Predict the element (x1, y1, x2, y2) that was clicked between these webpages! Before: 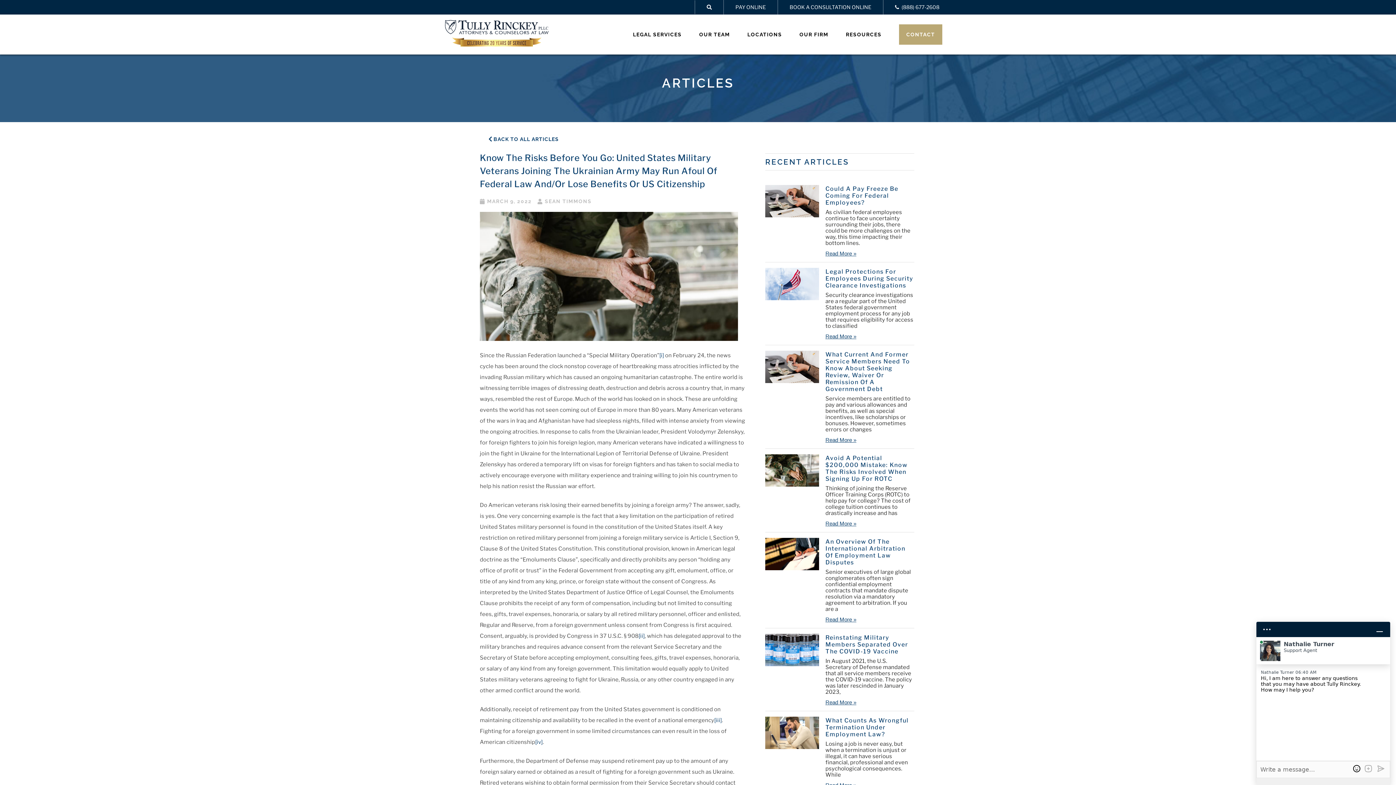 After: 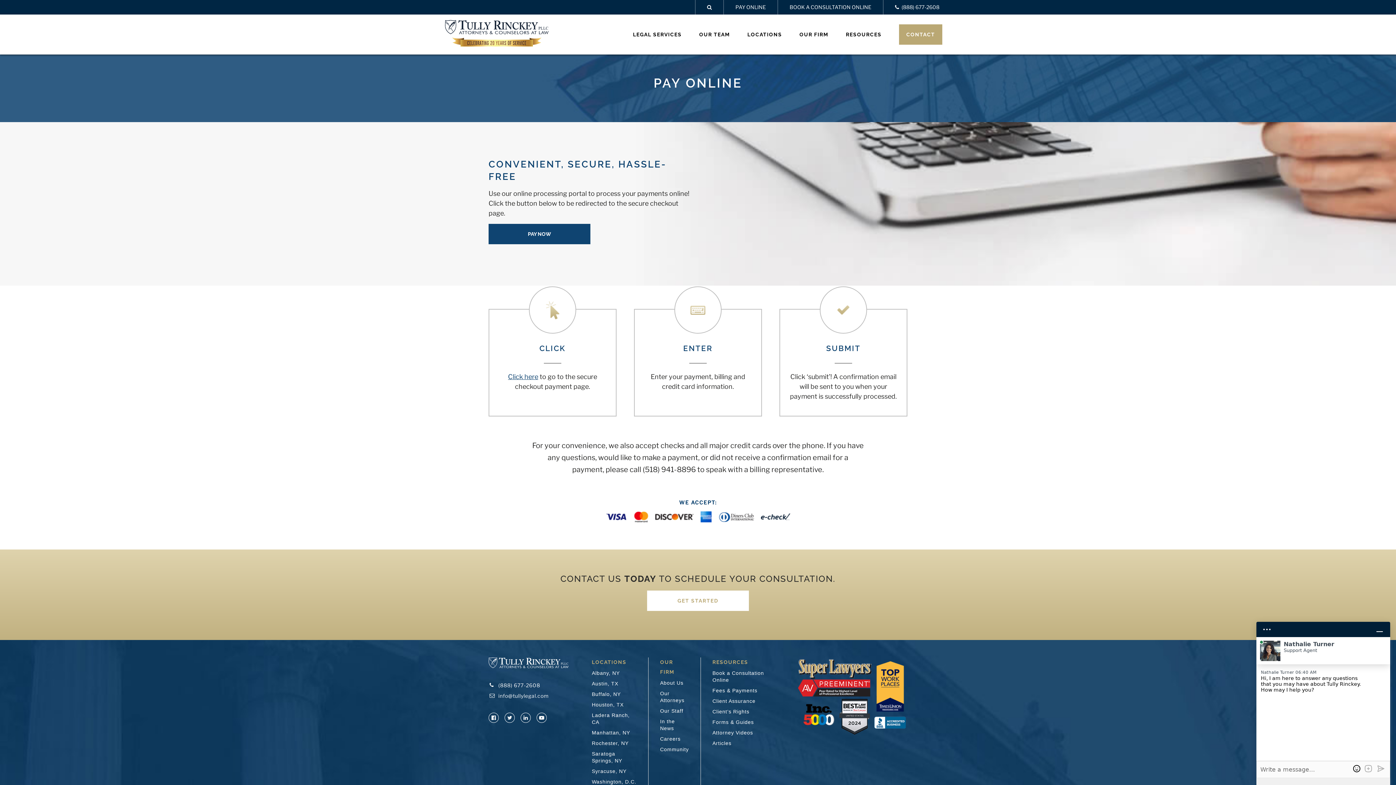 Action: bbox: (724, 0, 777, 14) label: PAY ONLINE